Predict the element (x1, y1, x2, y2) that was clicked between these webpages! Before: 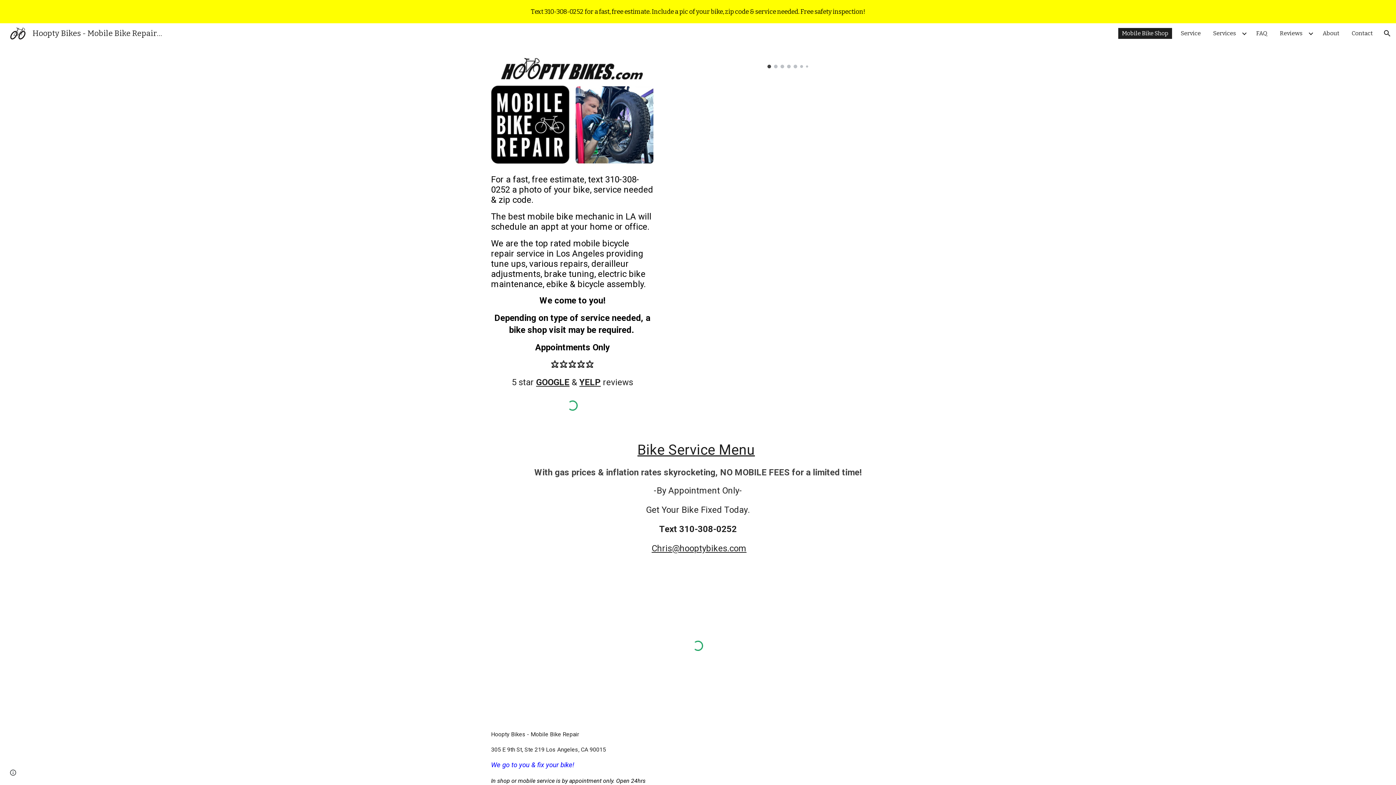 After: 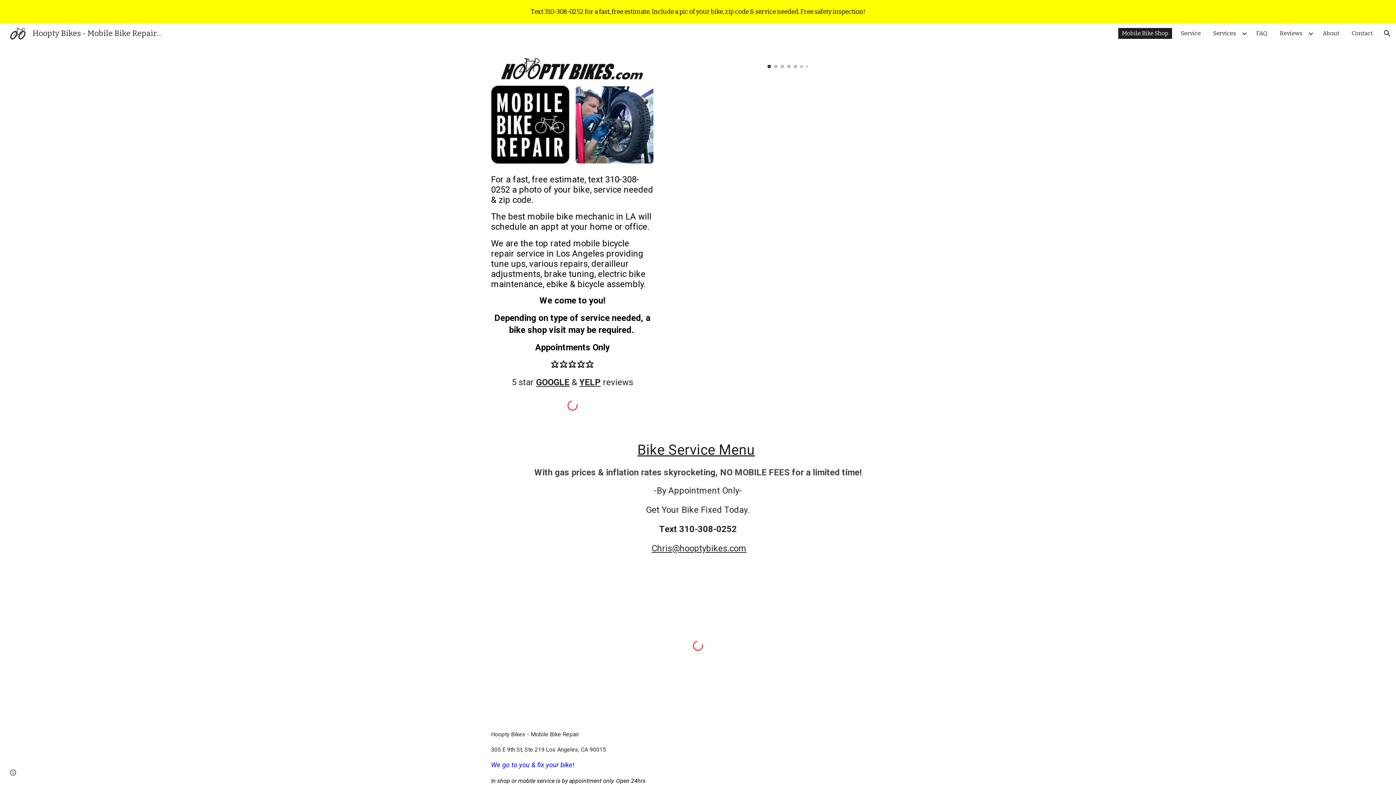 Action: label: Chris@hooptybikes.com bbox: (651, 545, 746, 553)